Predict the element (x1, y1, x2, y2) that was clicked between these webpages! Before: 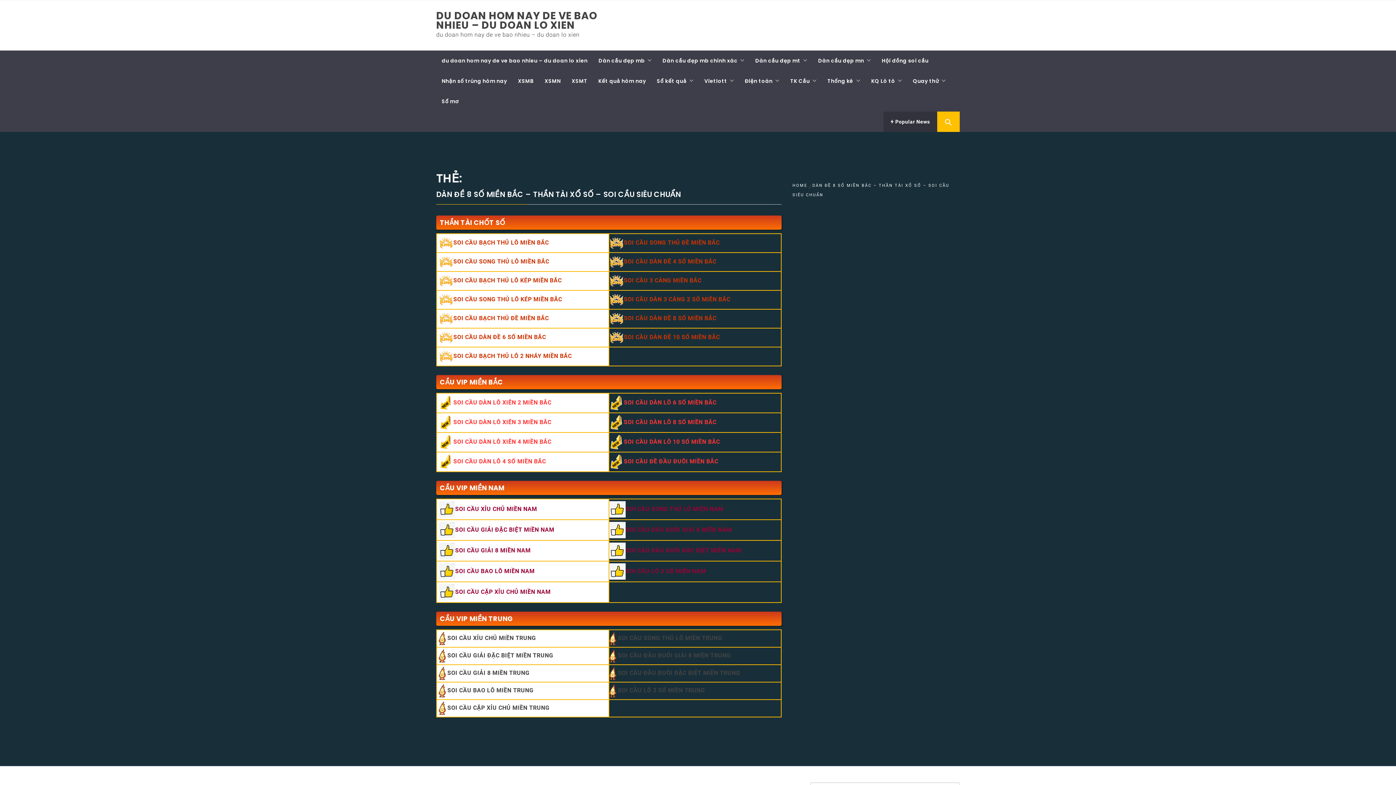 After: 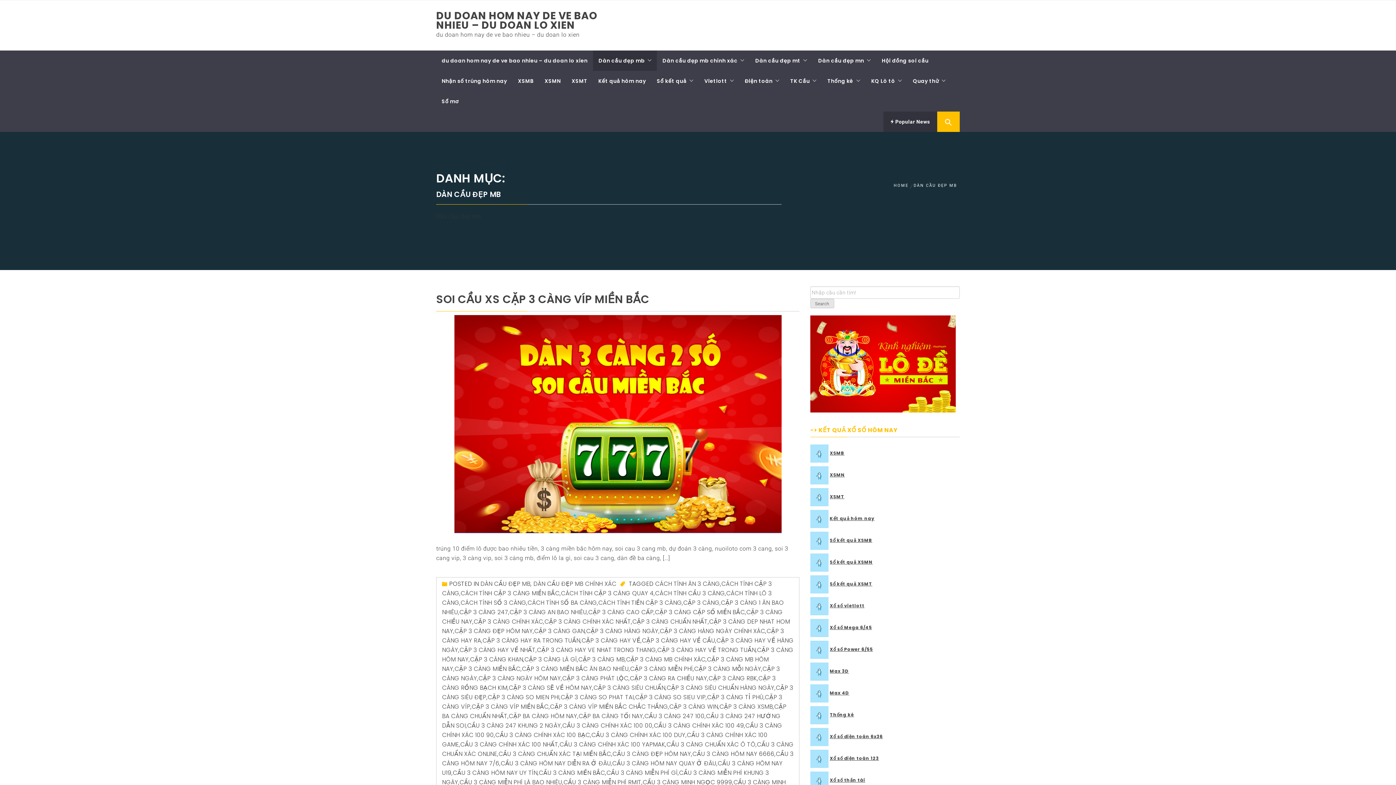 Action: bbox: (593, 50, 657, 70) label: Dàn cầu đẹp mb